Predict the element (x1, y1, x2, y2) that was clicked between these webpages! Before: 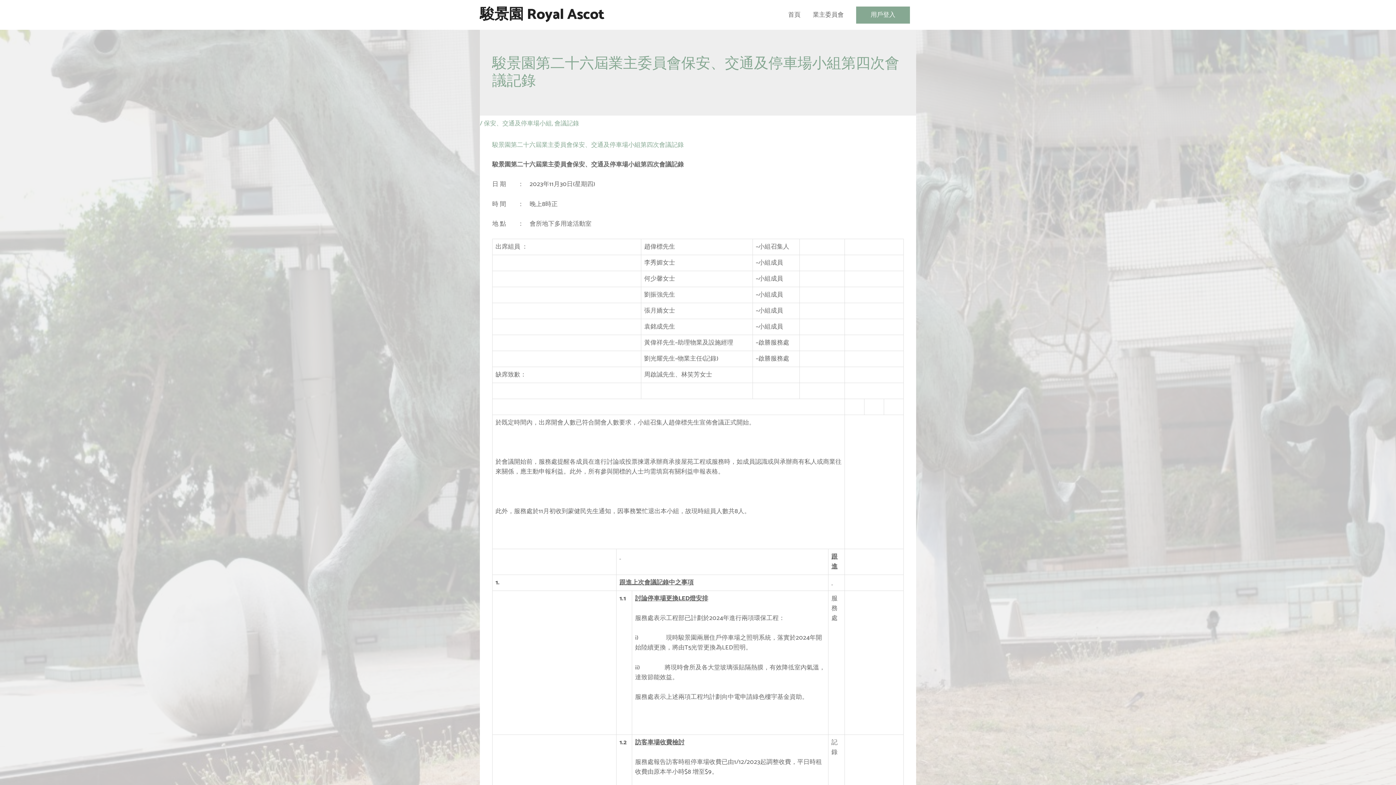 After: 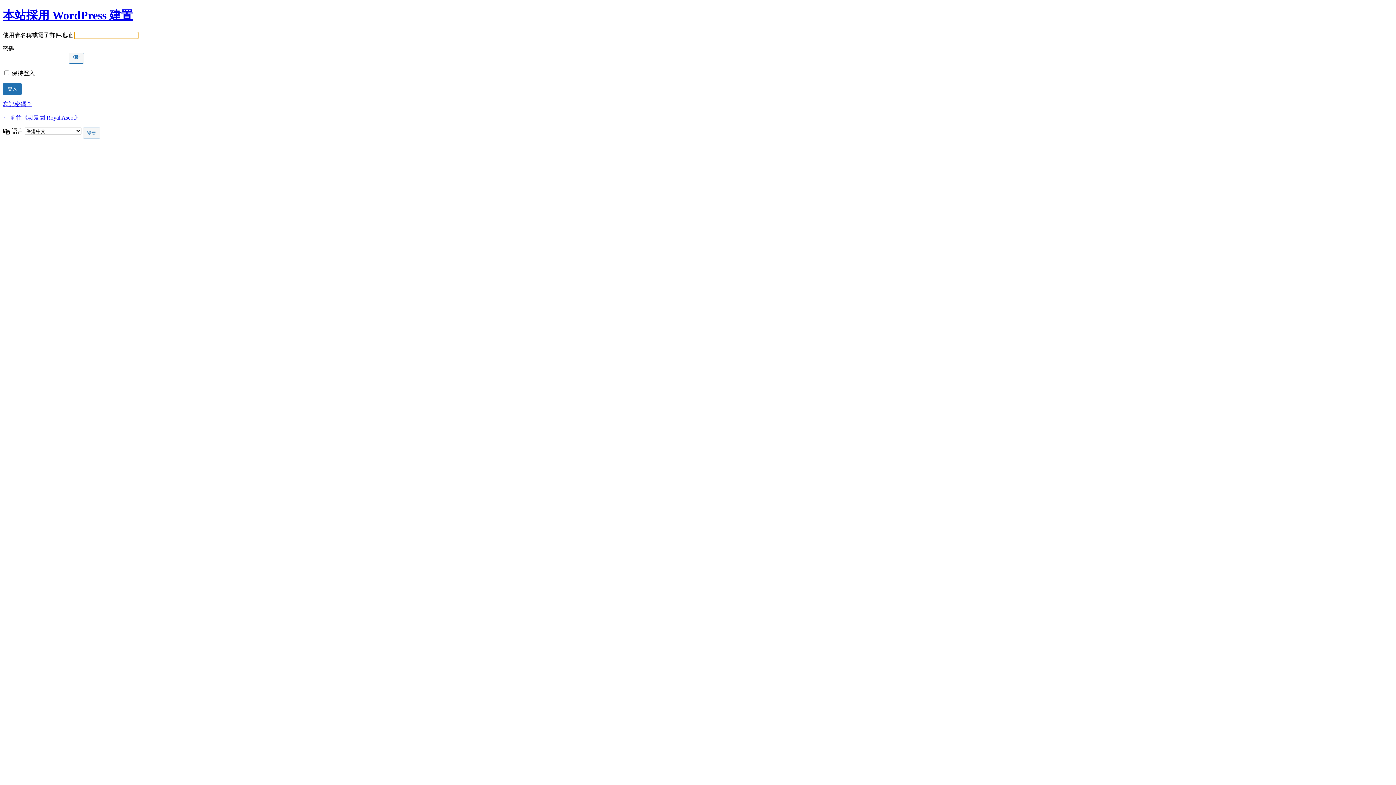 Action: bbox: (856, 6, 910, 23) label: 用戶登入